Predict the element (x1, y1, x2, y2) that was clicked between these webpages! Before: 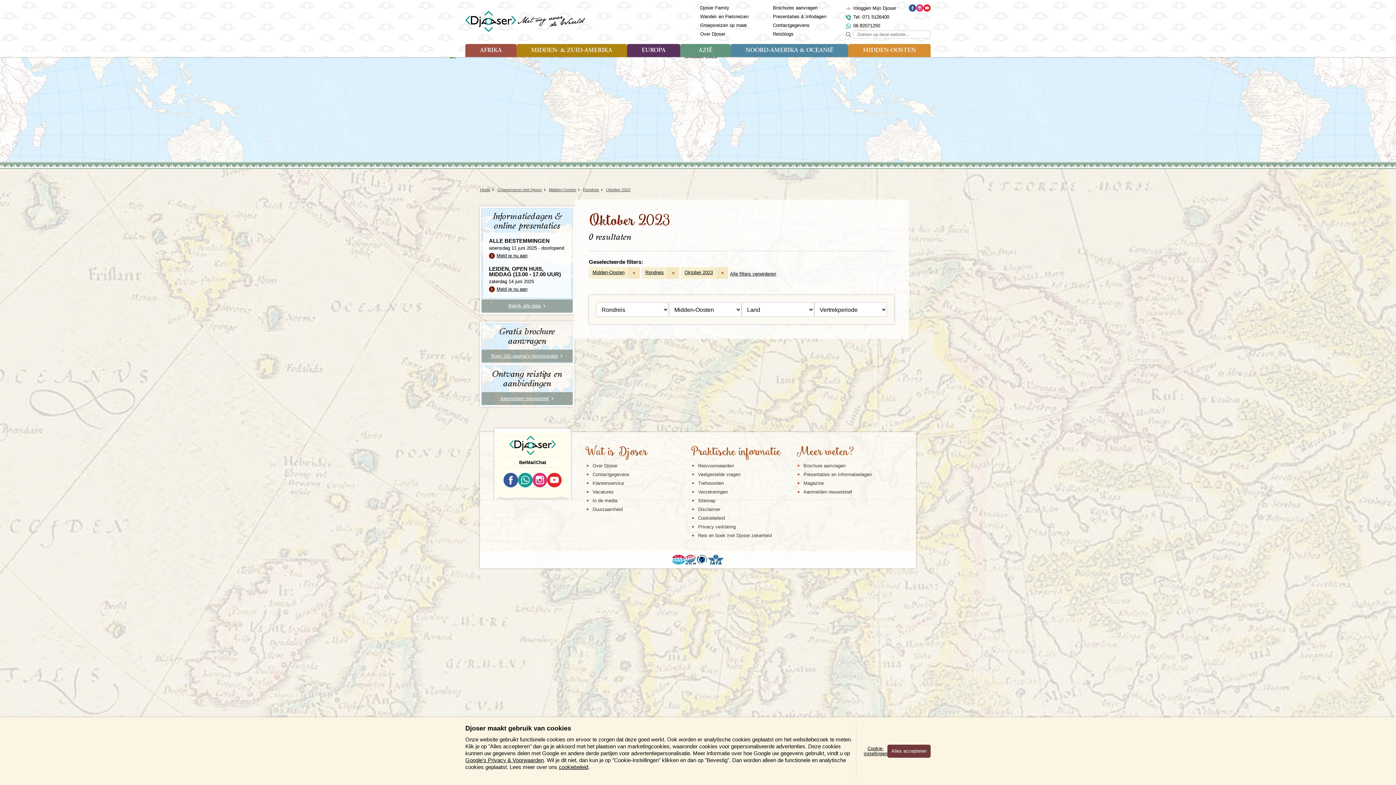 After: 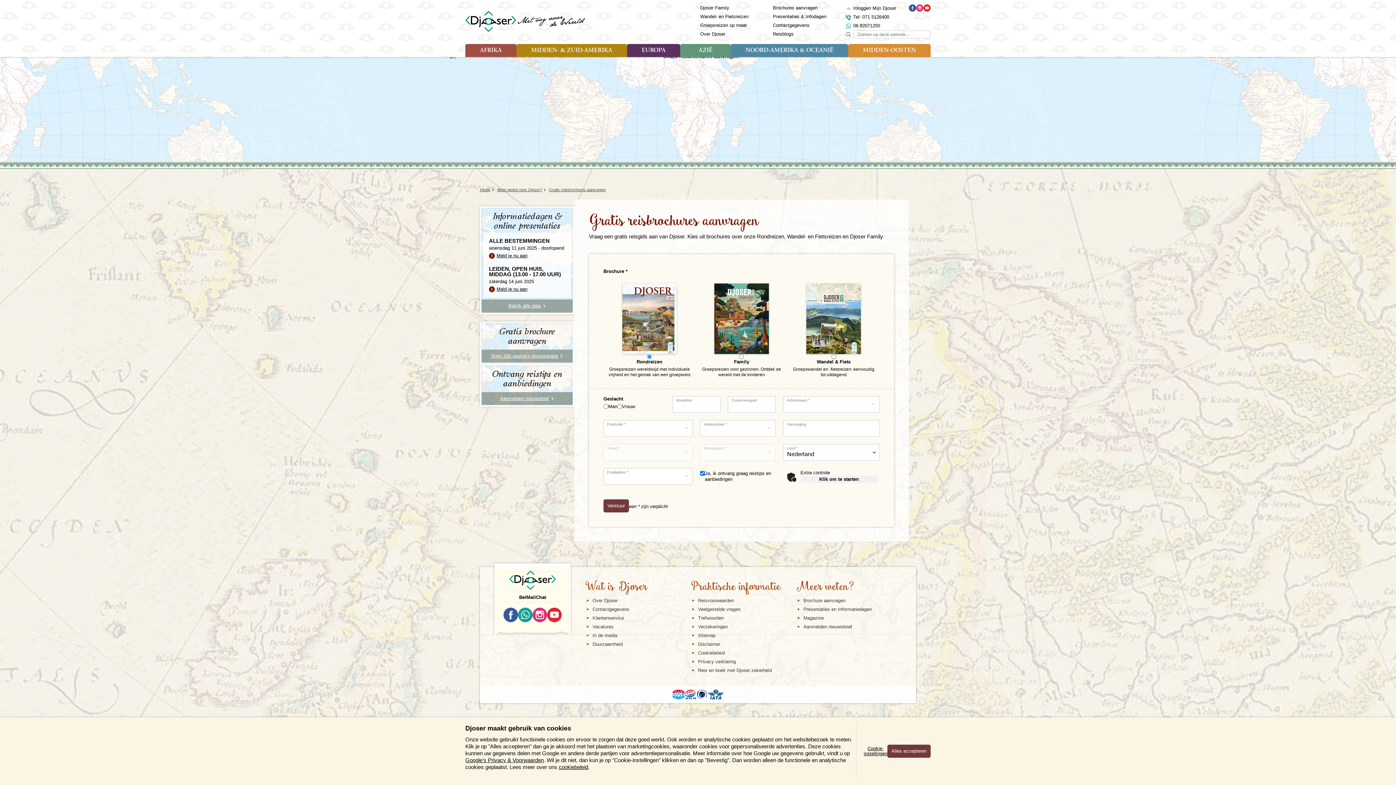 Action: bbox: (803, 463, 845, 468) label: Brochure aanvragen